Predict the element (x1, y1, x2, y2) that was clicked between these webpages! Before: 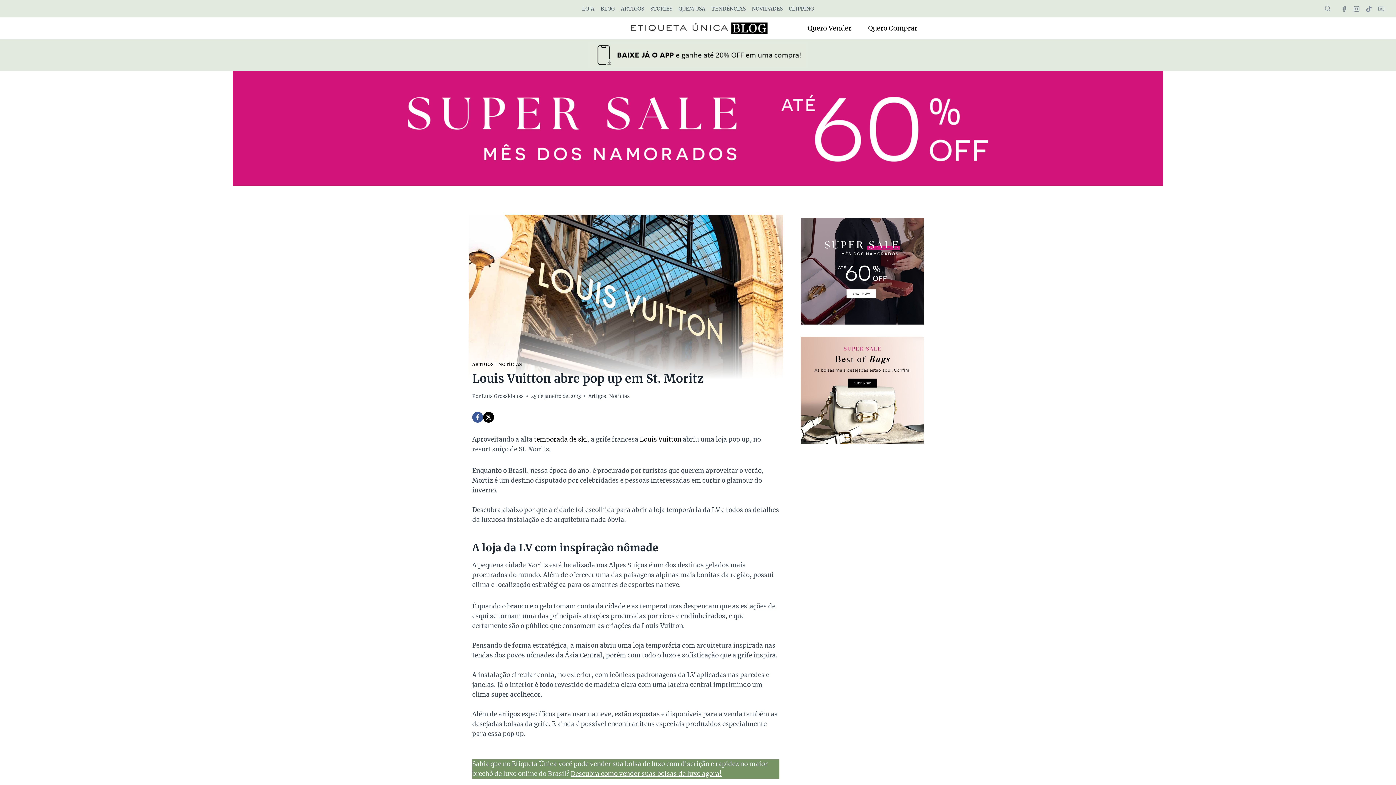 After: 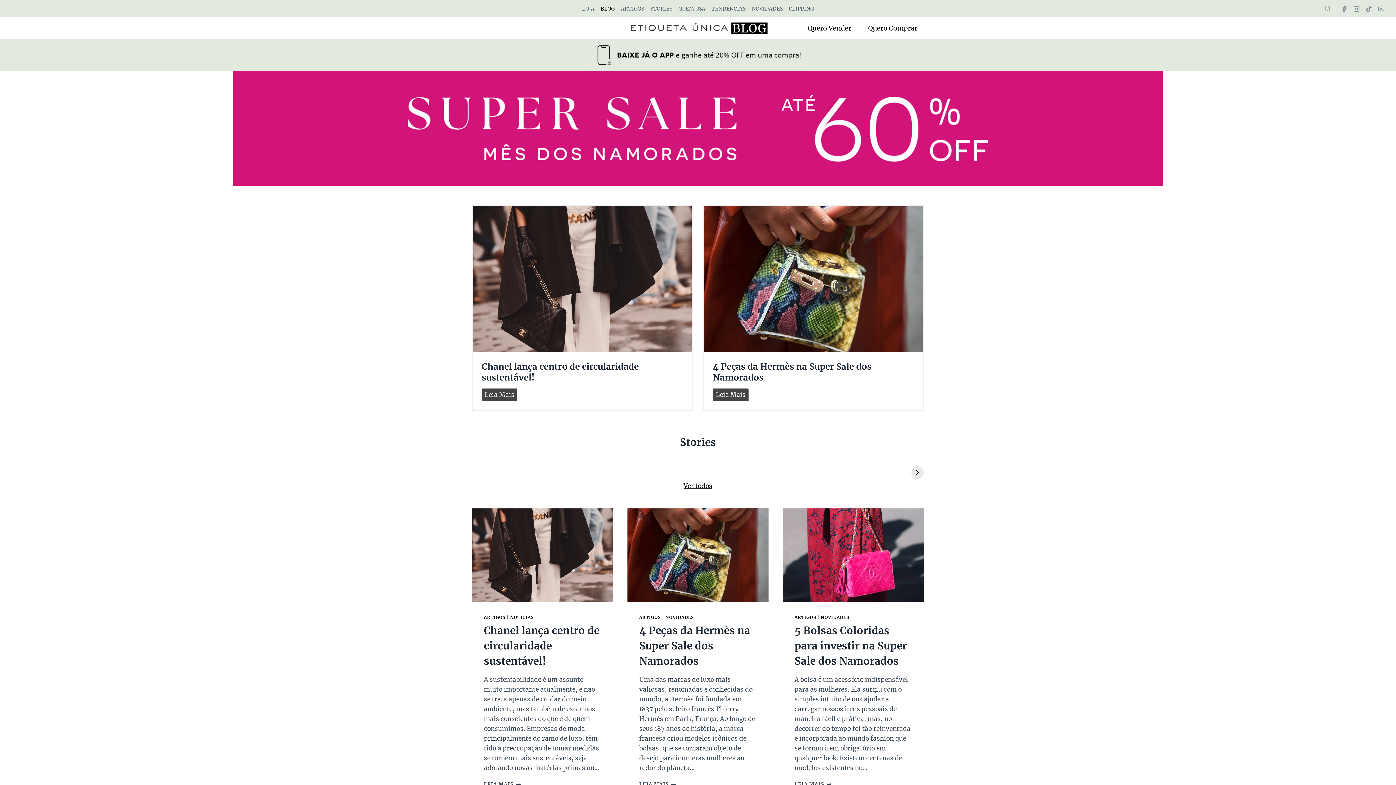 Action: label: BLOG bbox: (597, 1, 617, 15)